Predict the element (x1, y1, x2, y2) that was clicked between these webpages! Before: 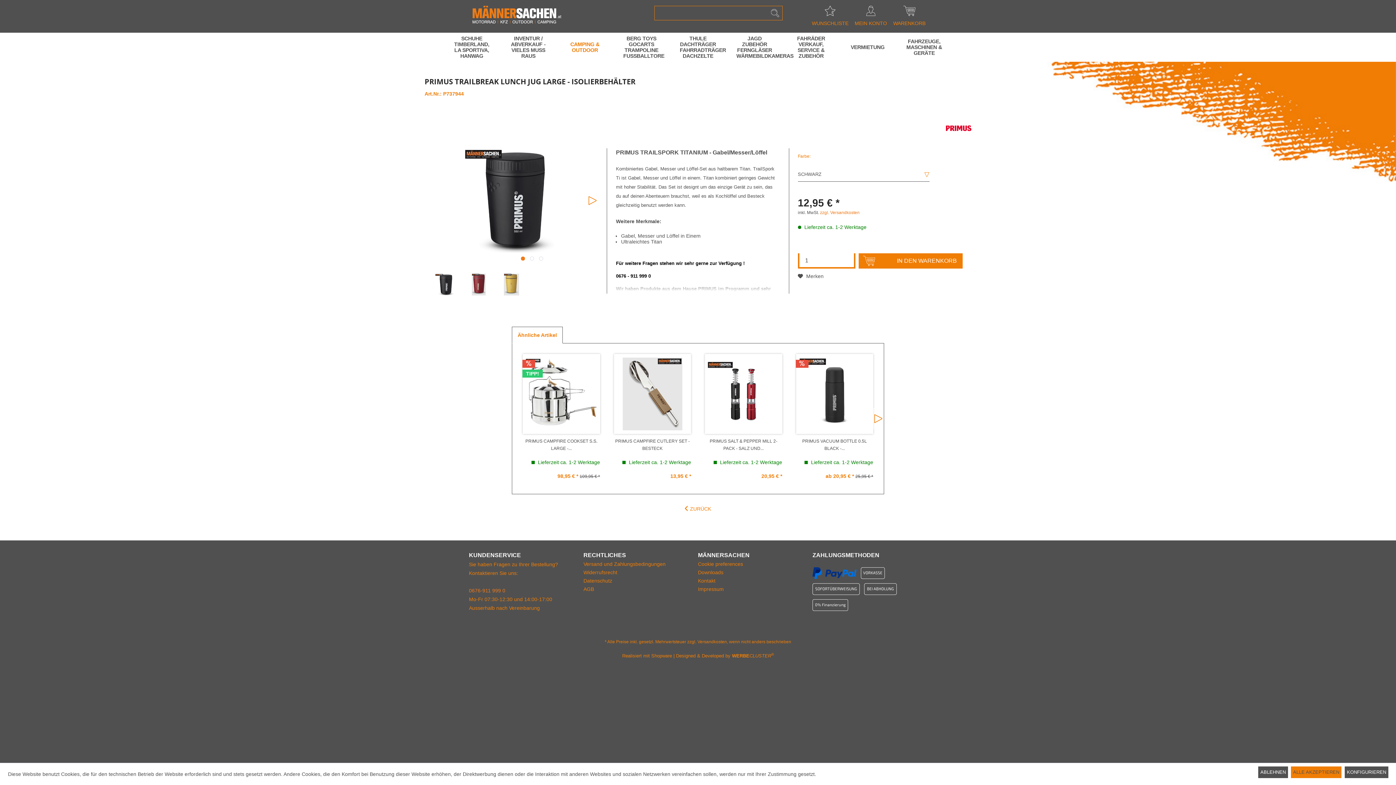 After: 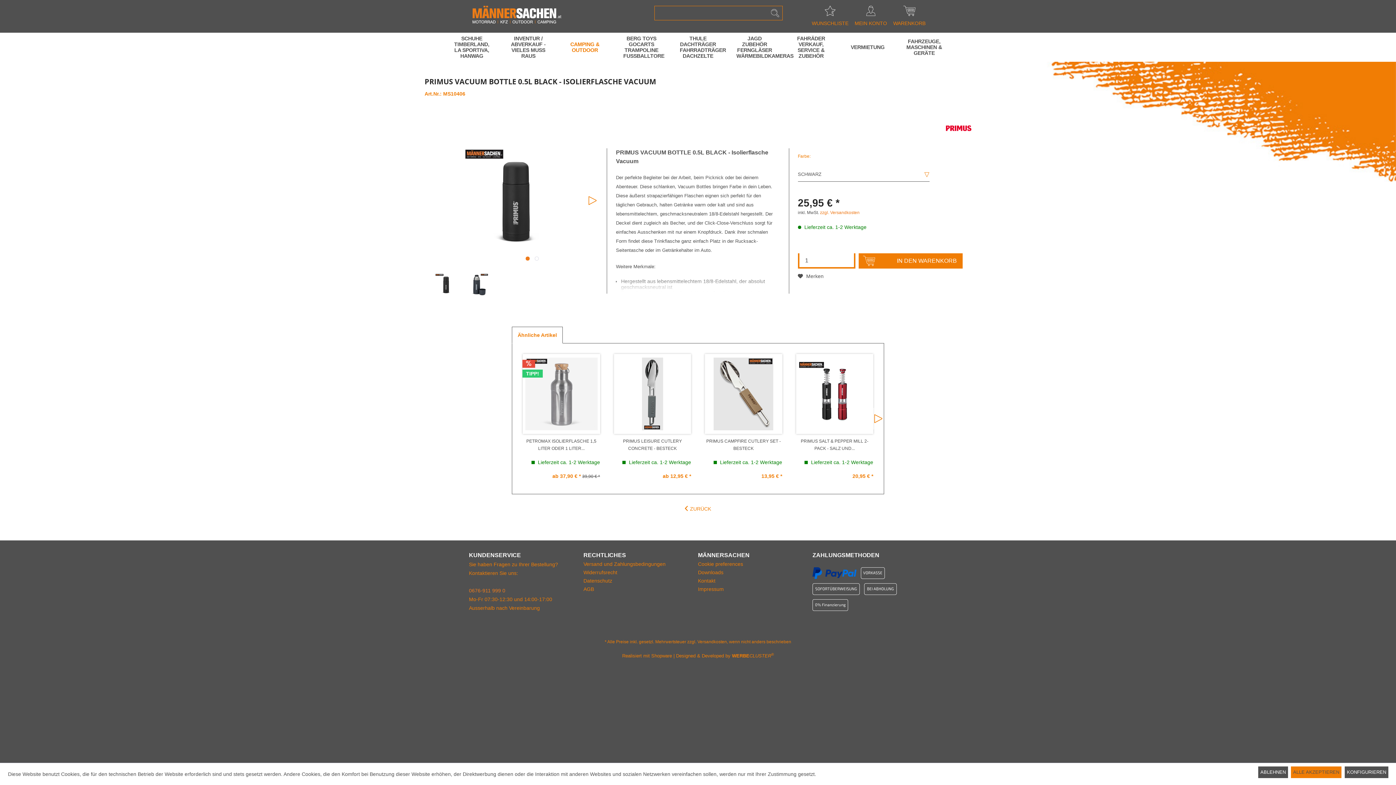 Action: bbox: (796, 354, 873, 434)